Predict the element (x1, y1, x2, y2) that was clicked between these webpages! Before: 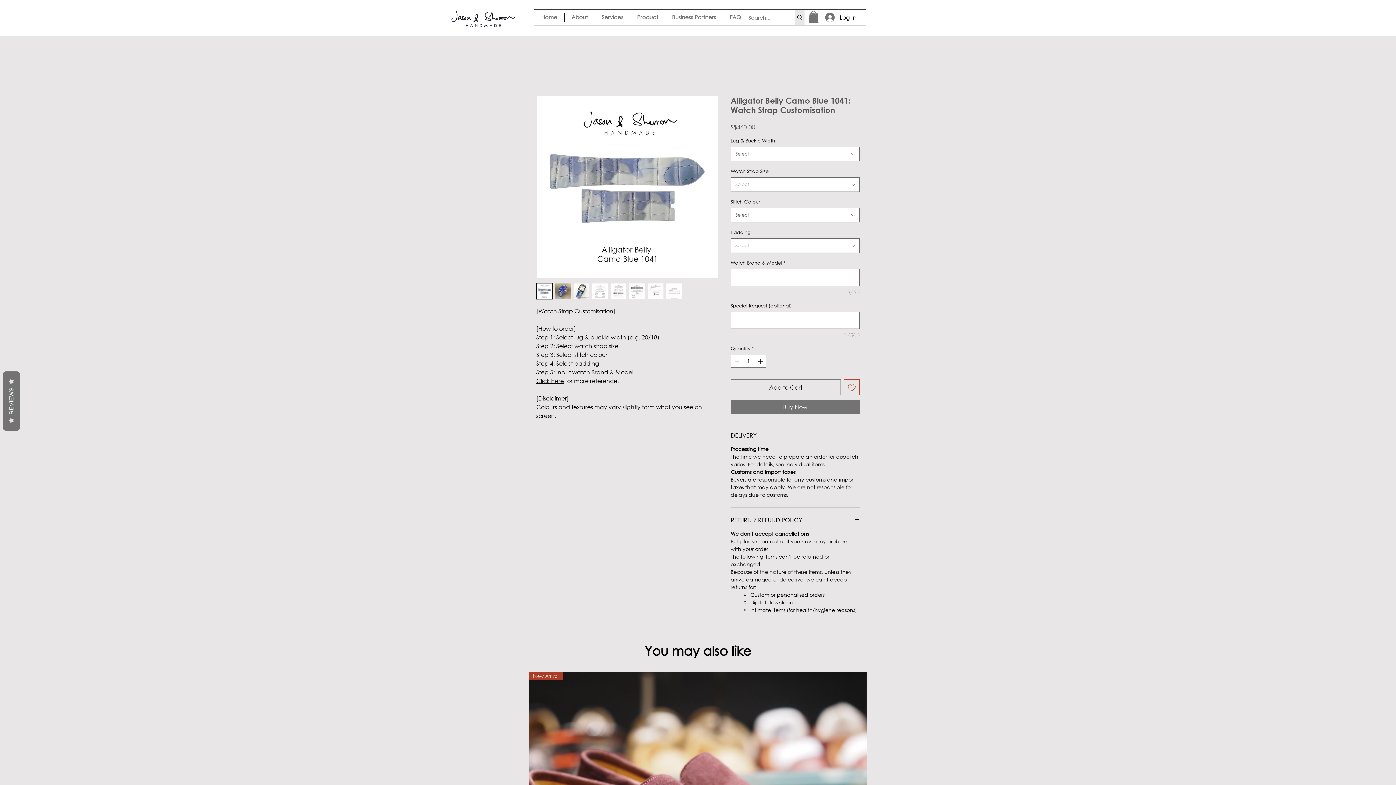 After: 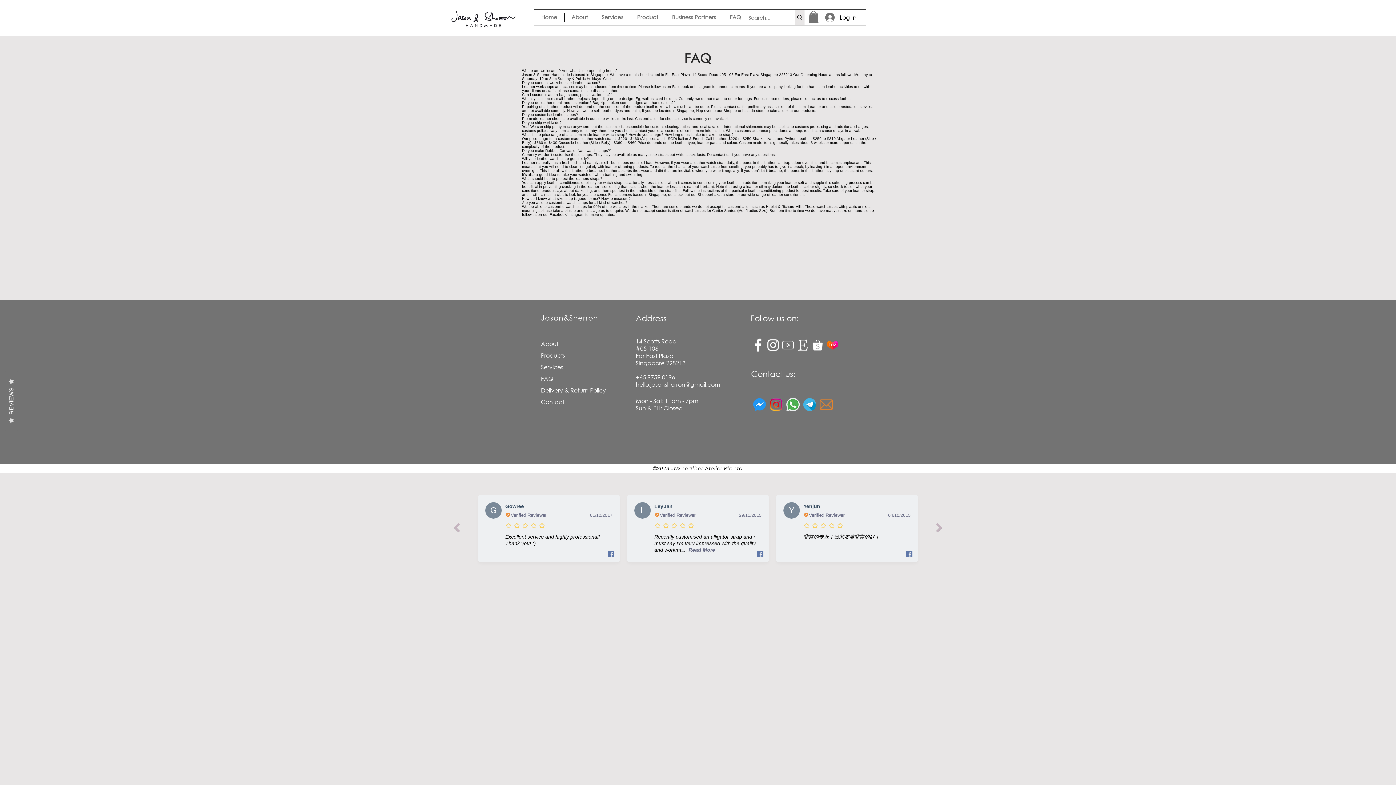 Action: label: FAQ bbox: (723, 12, 748, 21)